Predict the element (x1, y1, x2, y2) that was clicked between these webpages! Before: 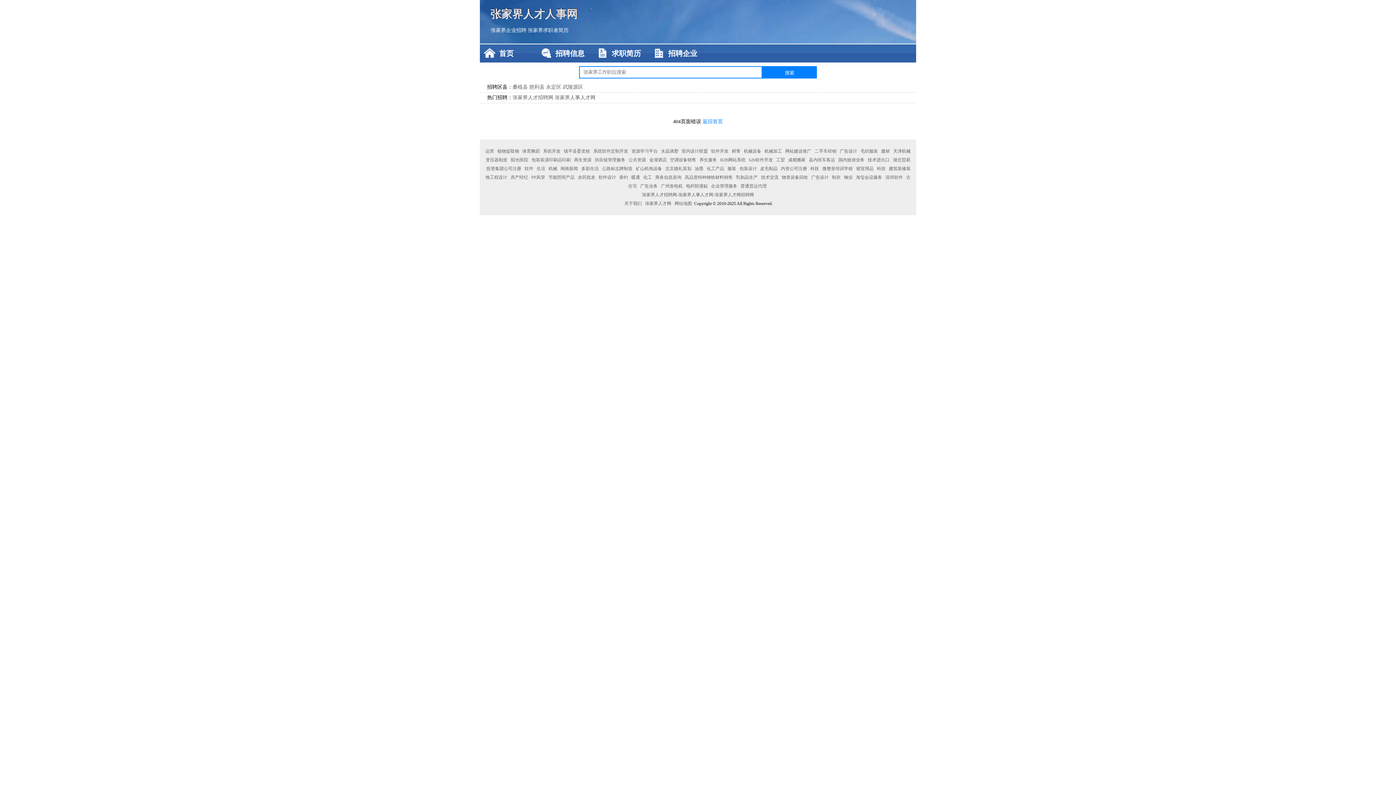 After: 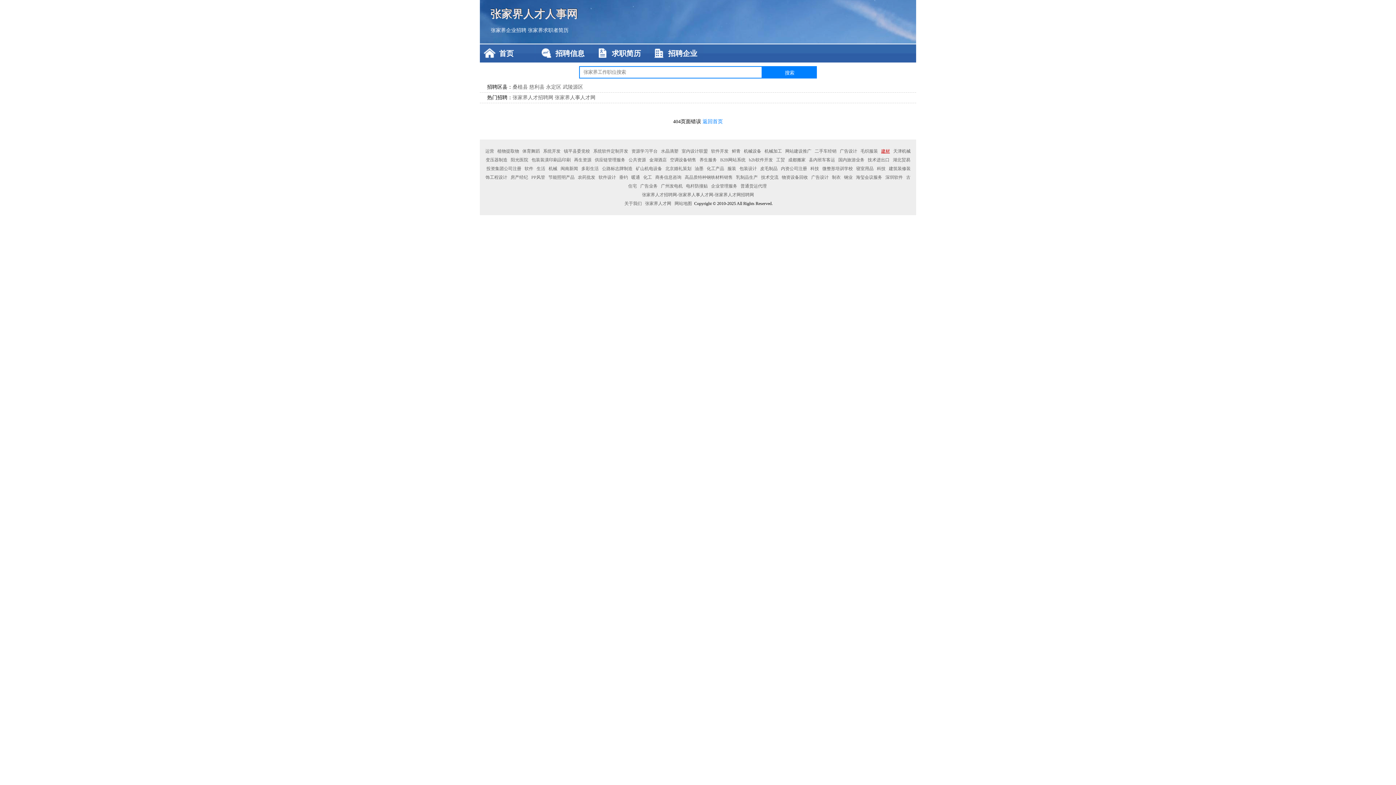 Action: label: 建材 bbox: (880, 148, 891, 153)